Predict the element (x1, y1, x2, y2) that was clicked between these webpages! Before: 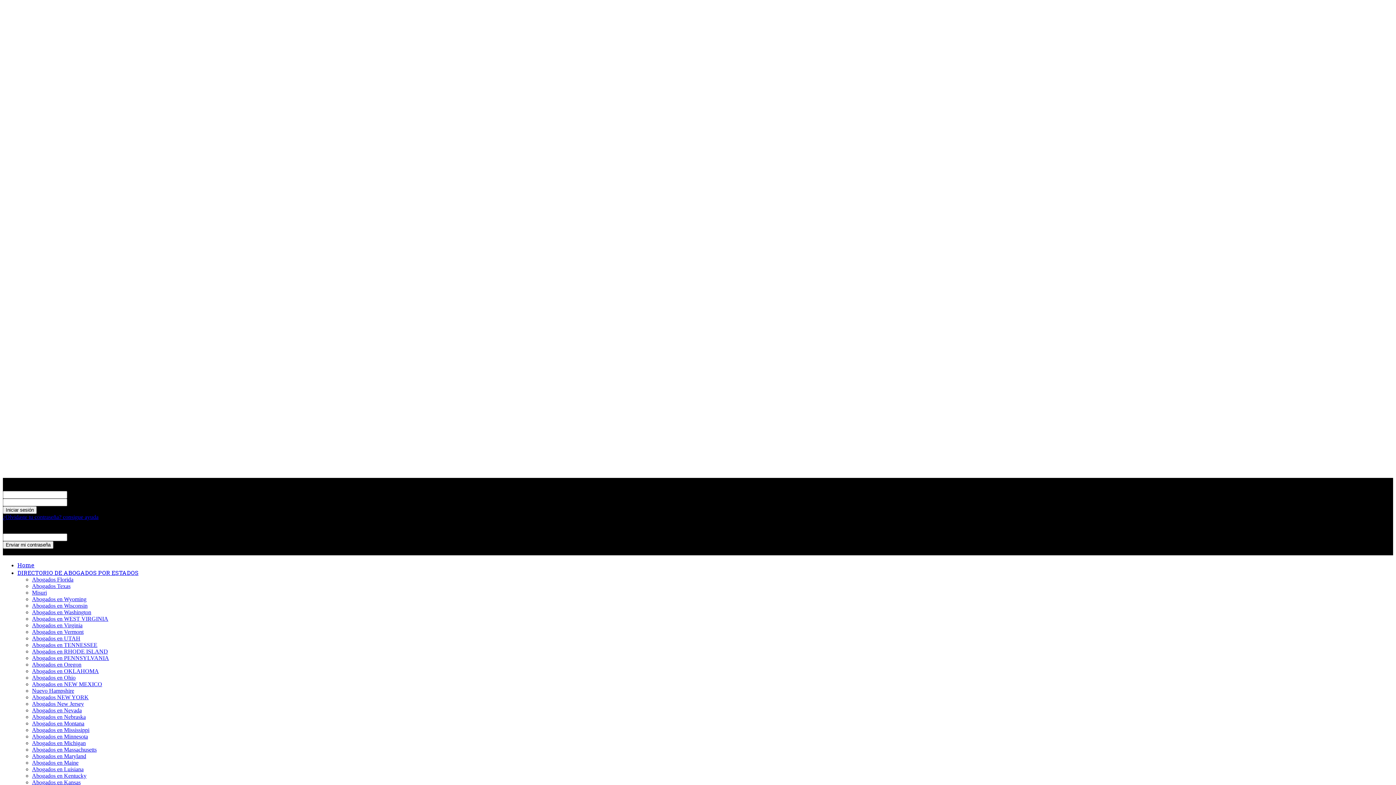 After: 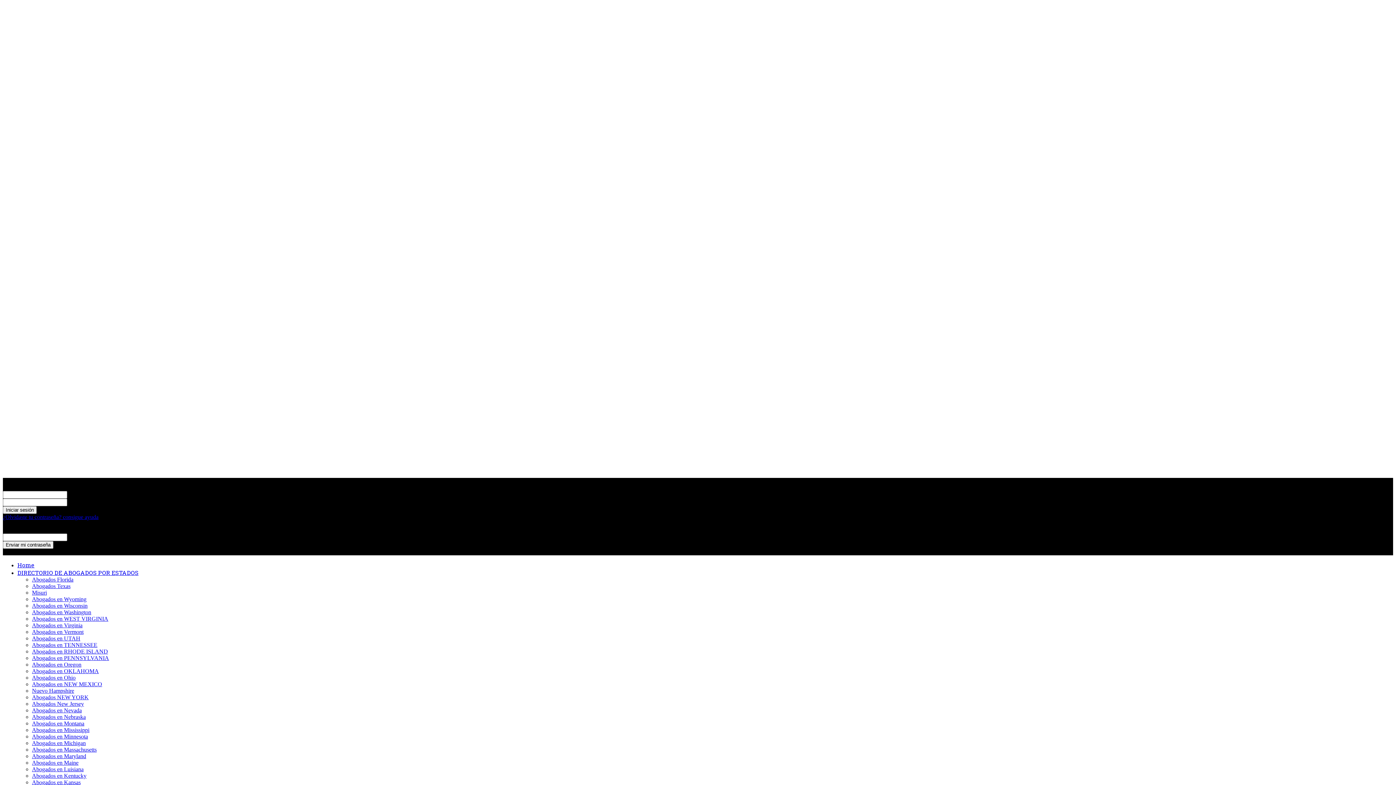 Action: bbox: (32, 576, 73, 582) label: Abogados Florida